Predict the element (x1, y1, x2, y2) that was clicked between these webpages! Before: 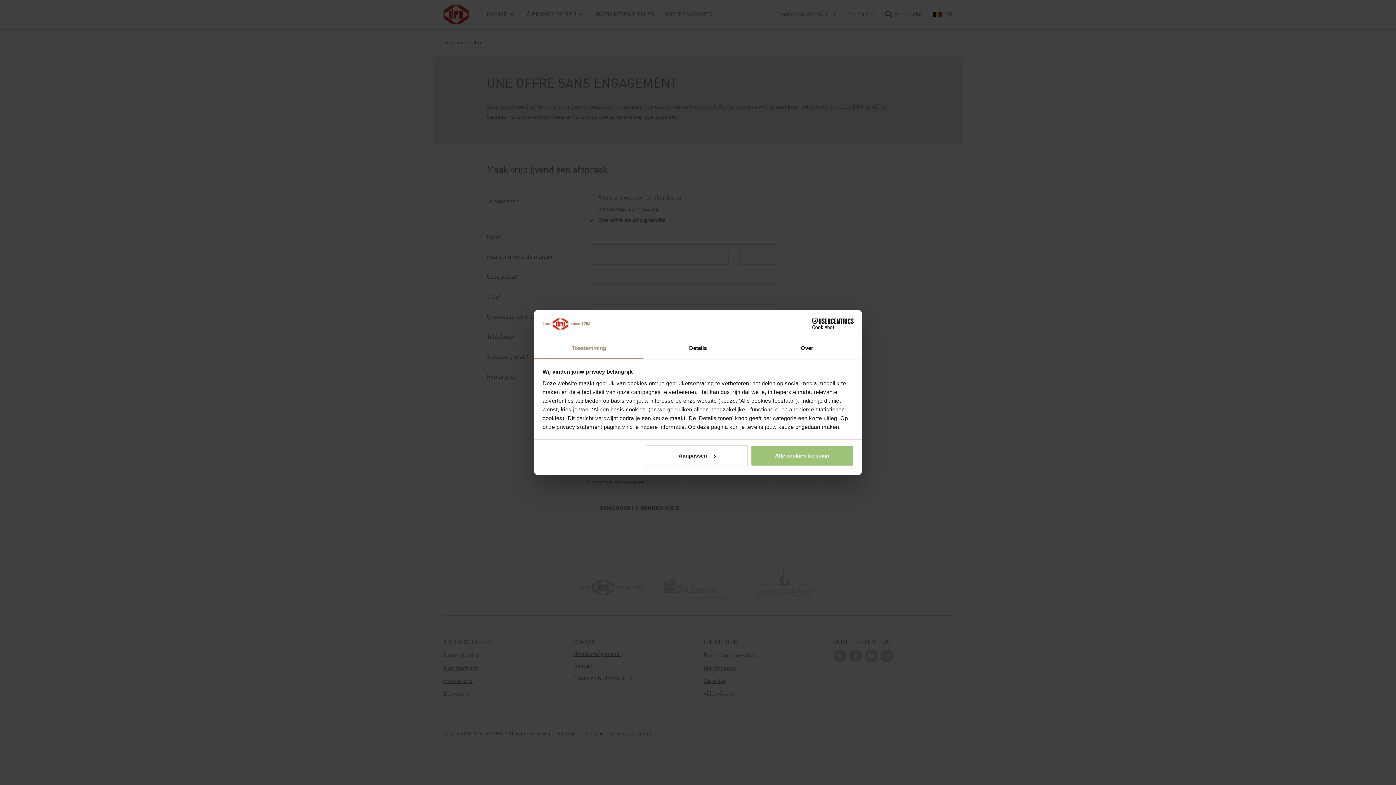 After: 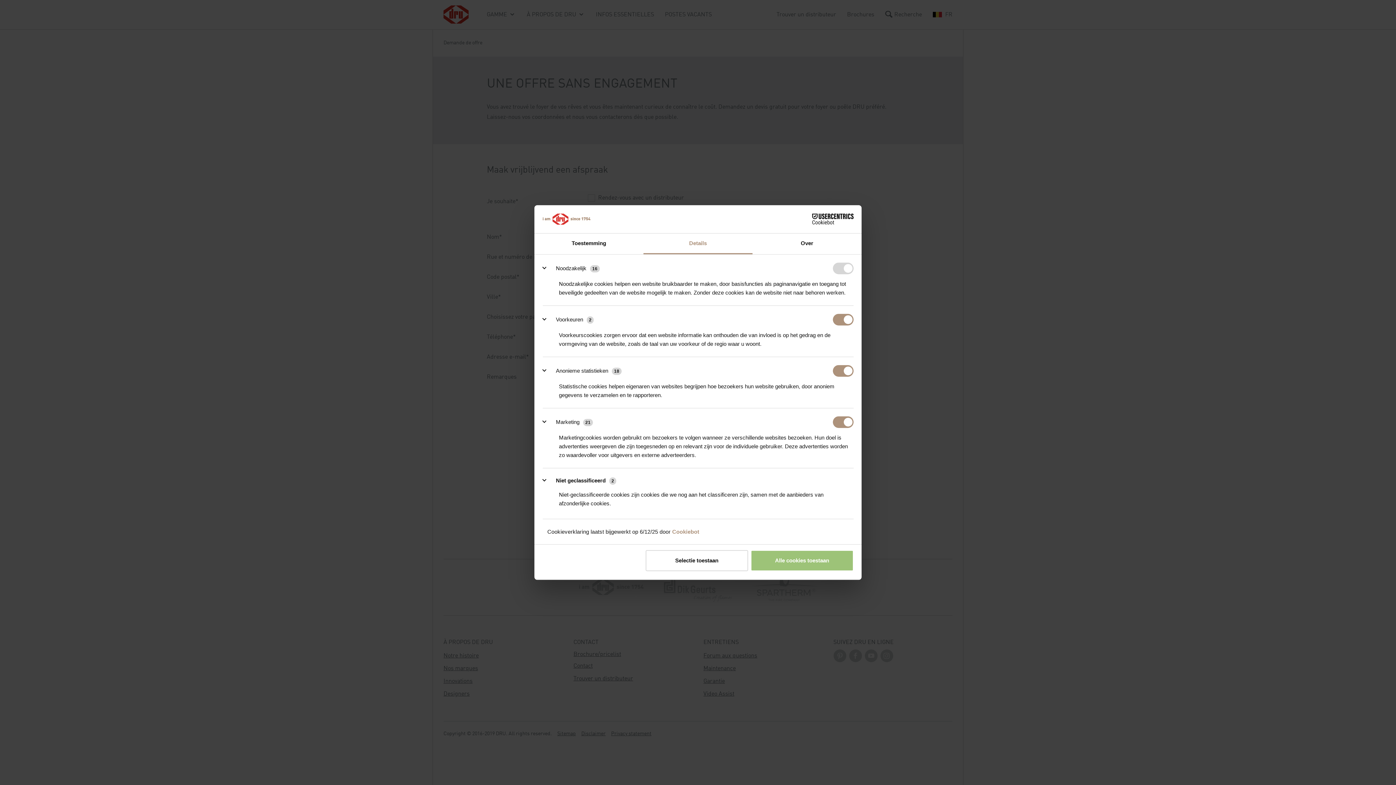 Action: bbox: (643, 338, 752, 359) label: Details